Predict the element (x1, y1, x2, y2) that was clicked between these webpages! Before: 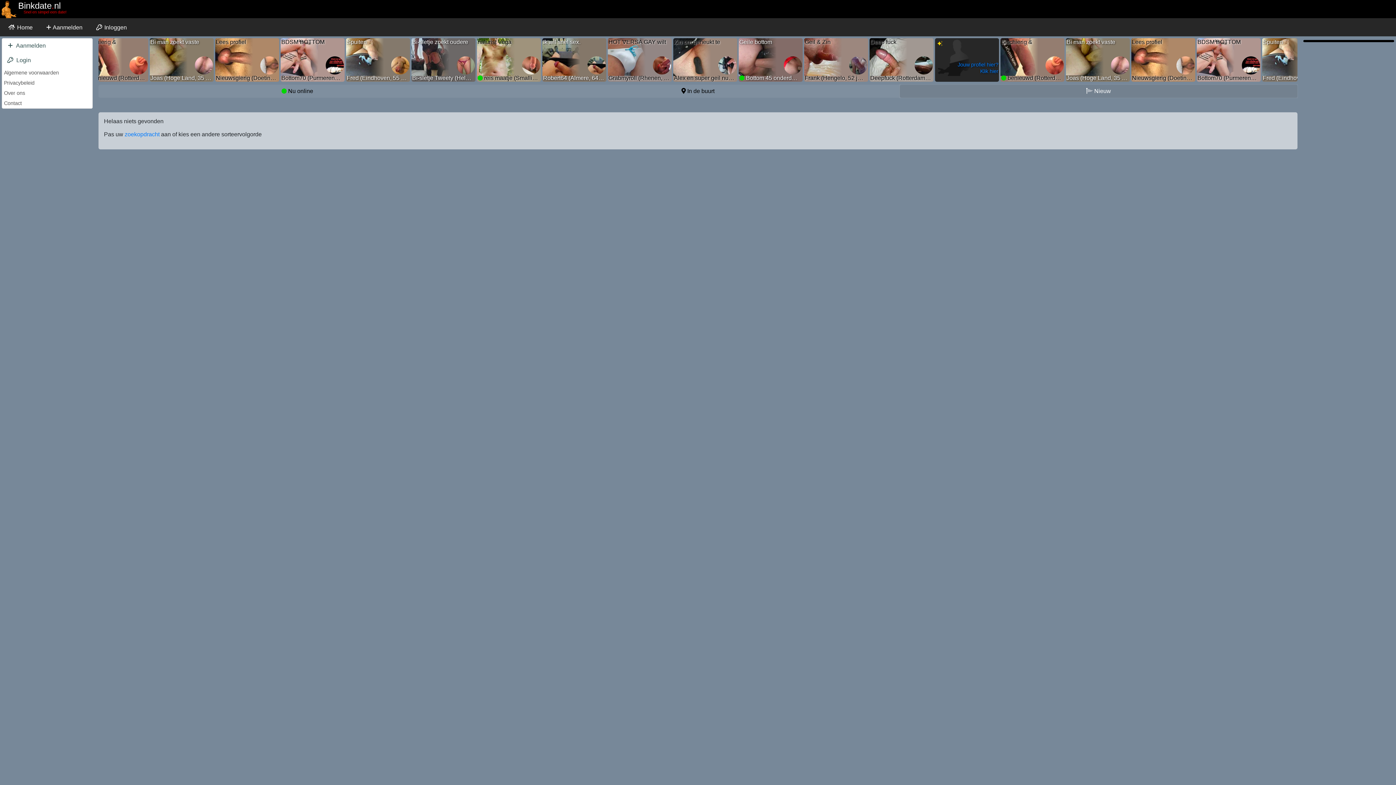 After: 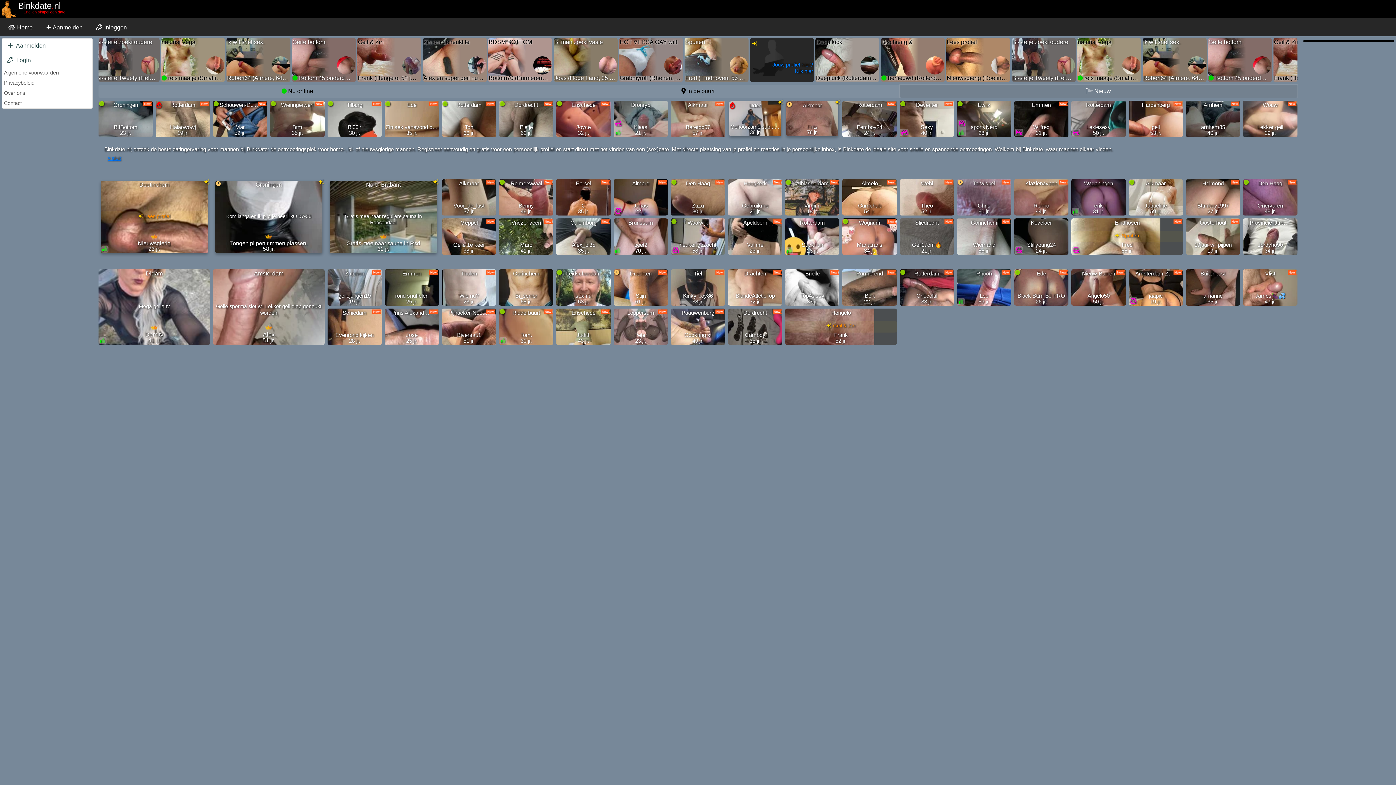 Action: bbox: (1, 20, 38, 33) label:  Home